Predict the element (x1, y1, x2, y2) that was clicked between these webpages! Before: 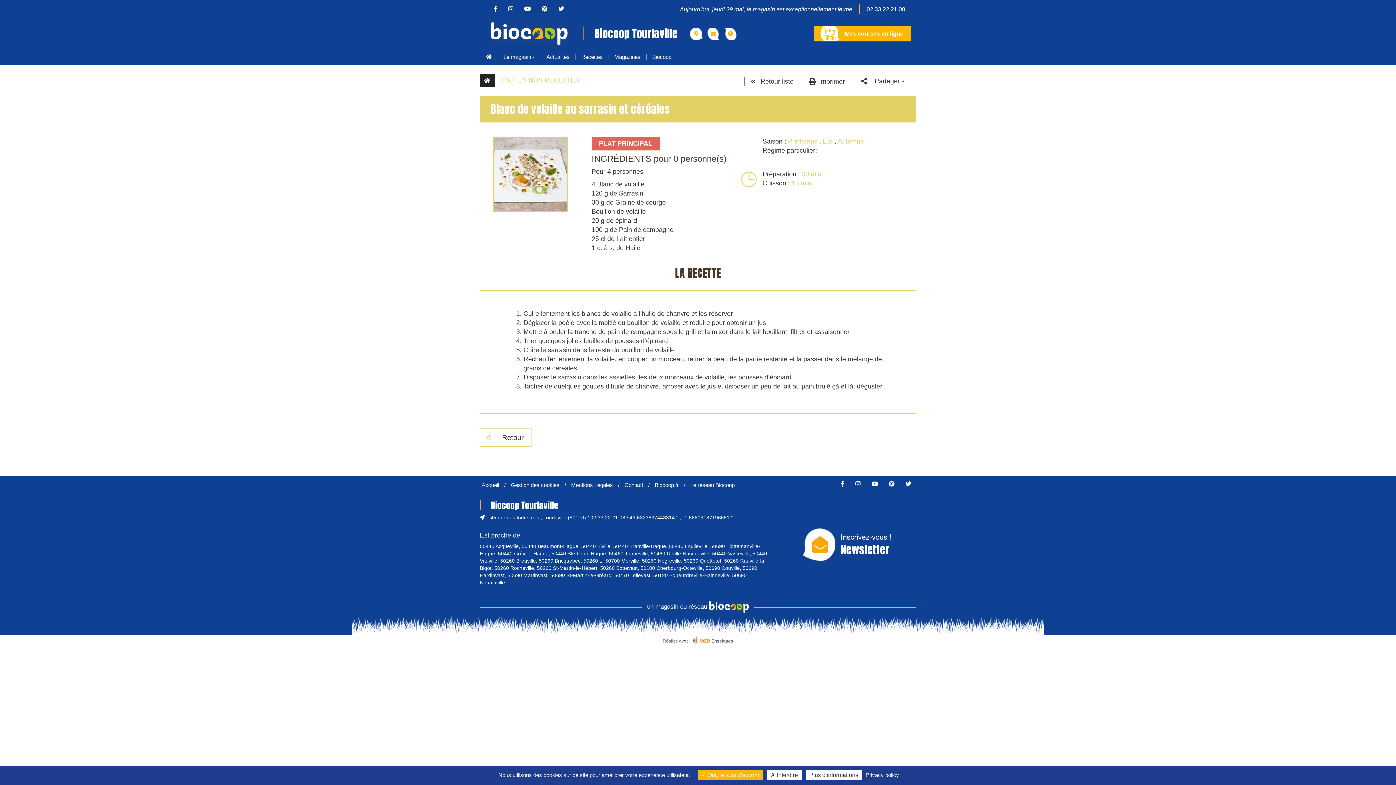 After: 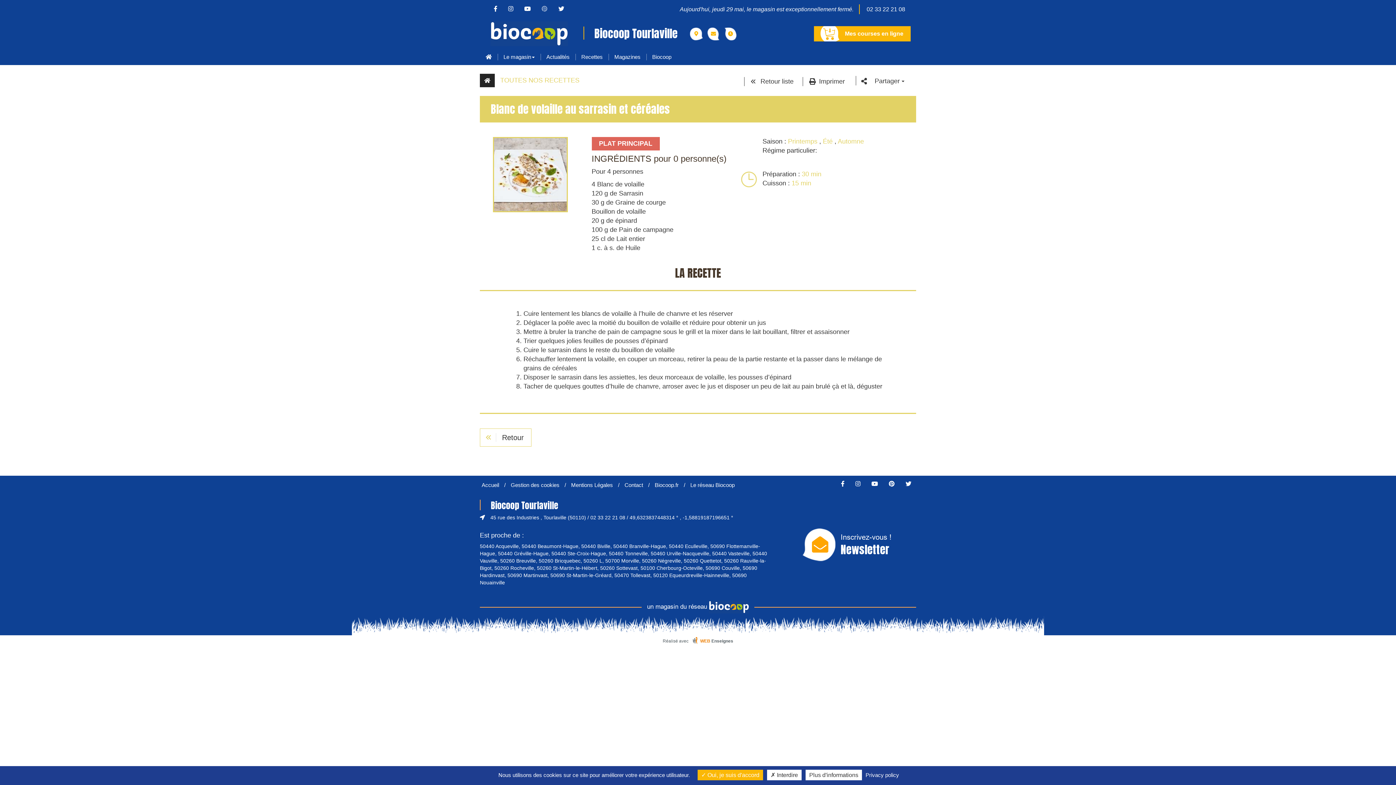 Action: bbox: (537, 5, 552, 12)